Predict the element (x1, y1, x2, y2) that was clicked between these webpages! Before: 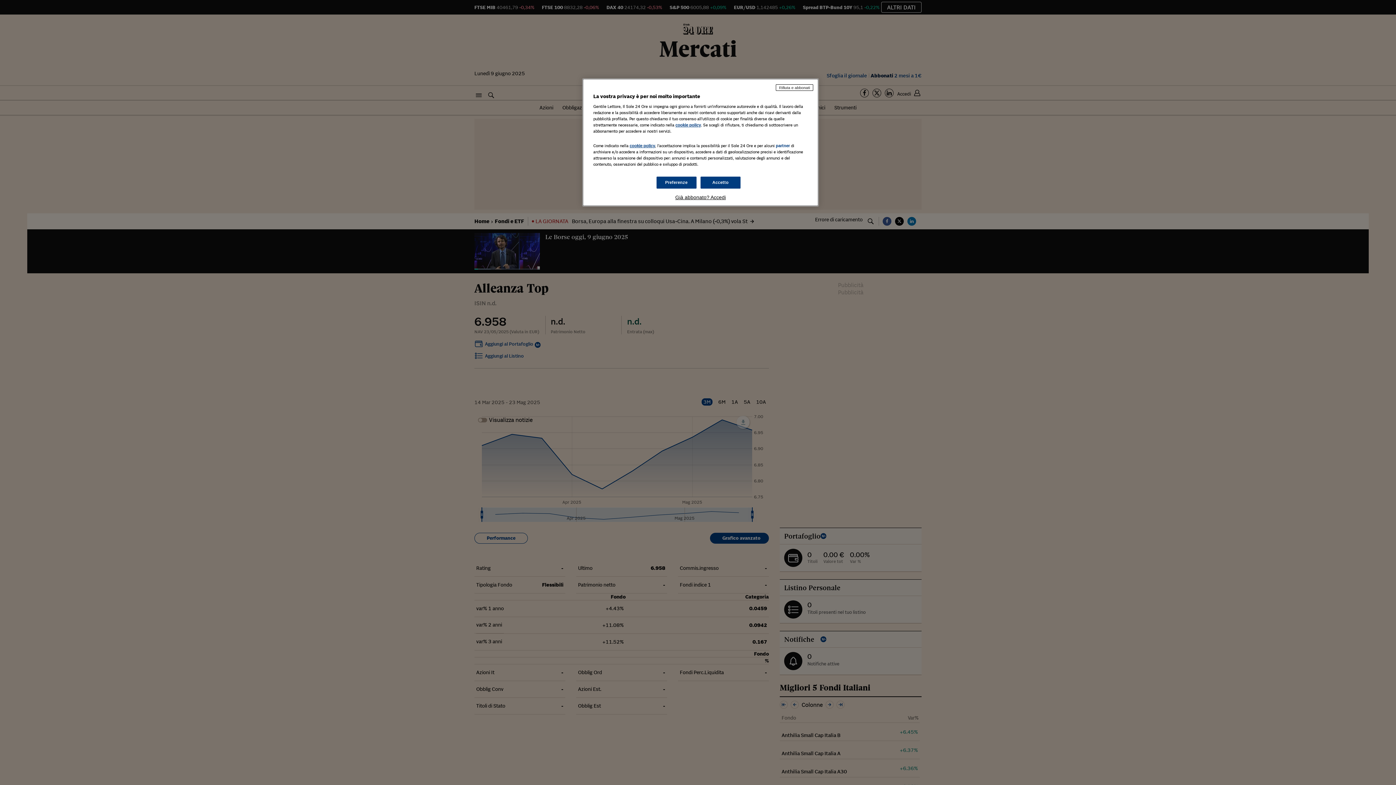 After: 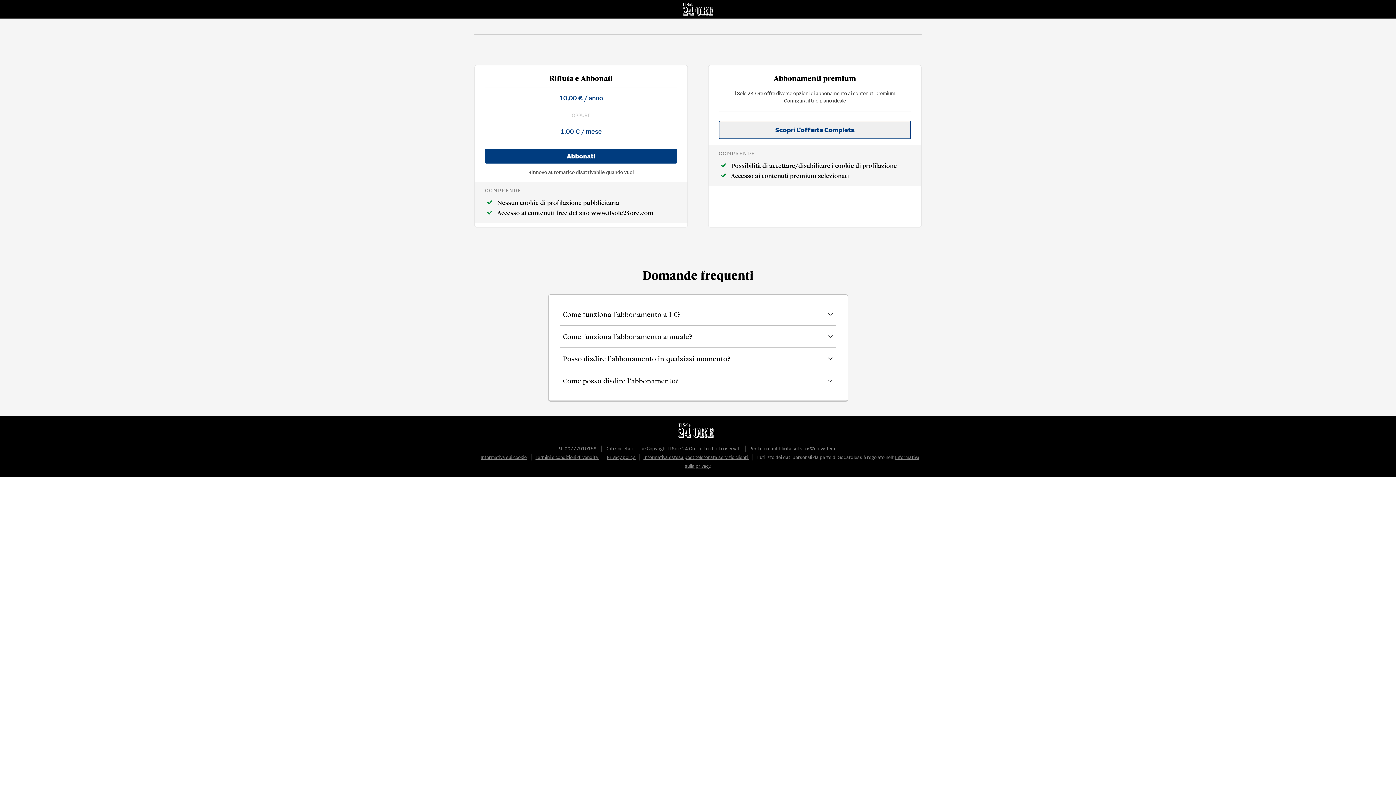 Action: bbox: (776, 84, 813, 90) label: Rifiuta e abbonati